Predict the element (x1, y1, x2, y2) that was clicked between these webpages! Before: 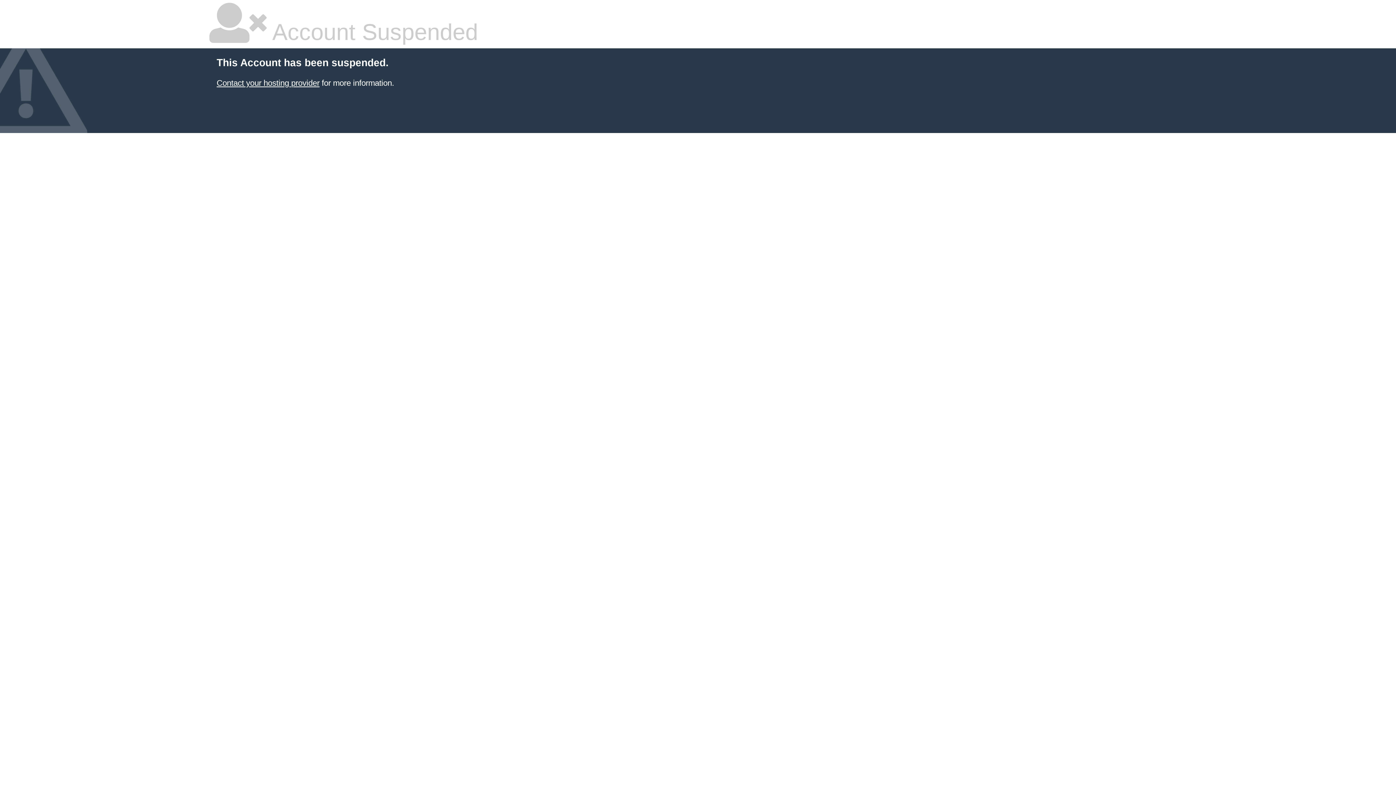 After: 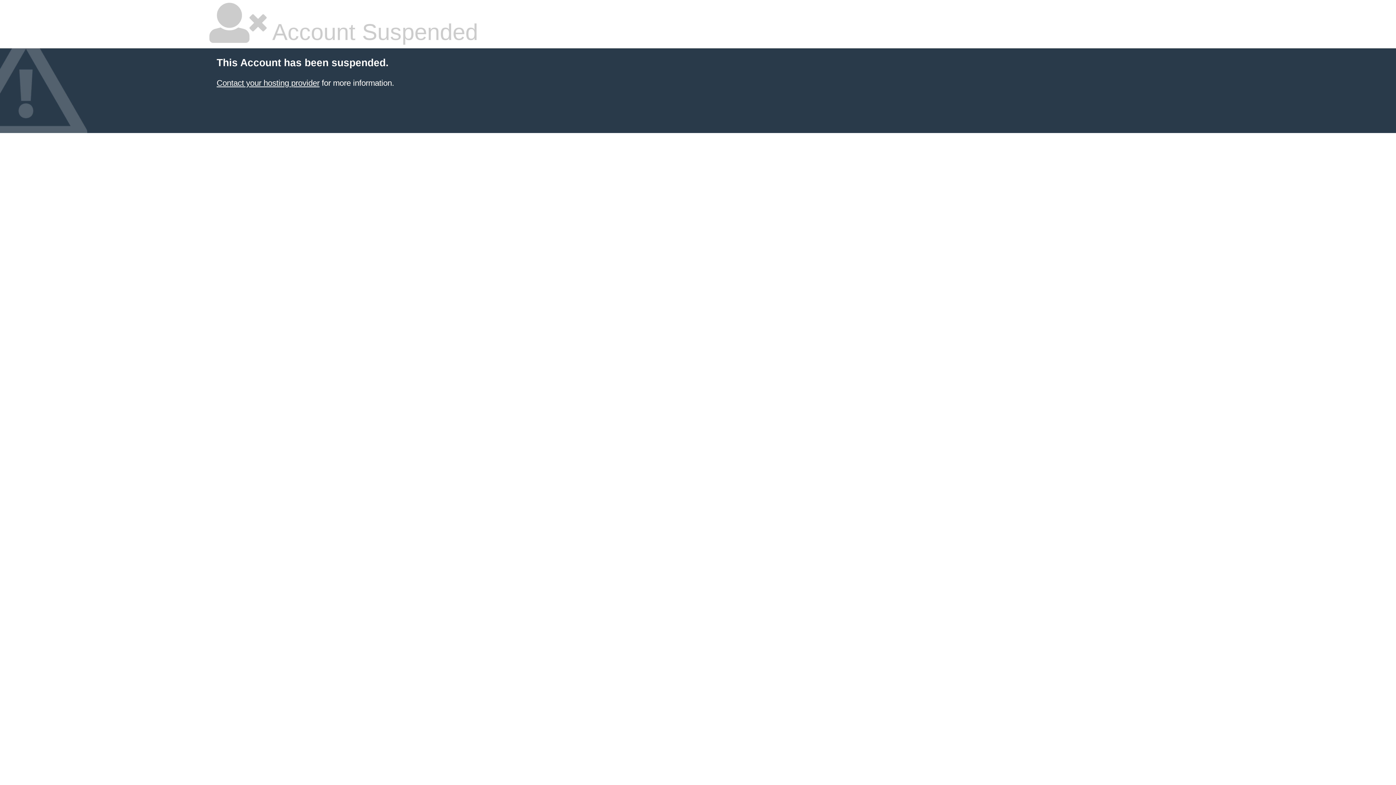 Action: bbox: (216, 78, 319, 87) label: Contact your hosting provider